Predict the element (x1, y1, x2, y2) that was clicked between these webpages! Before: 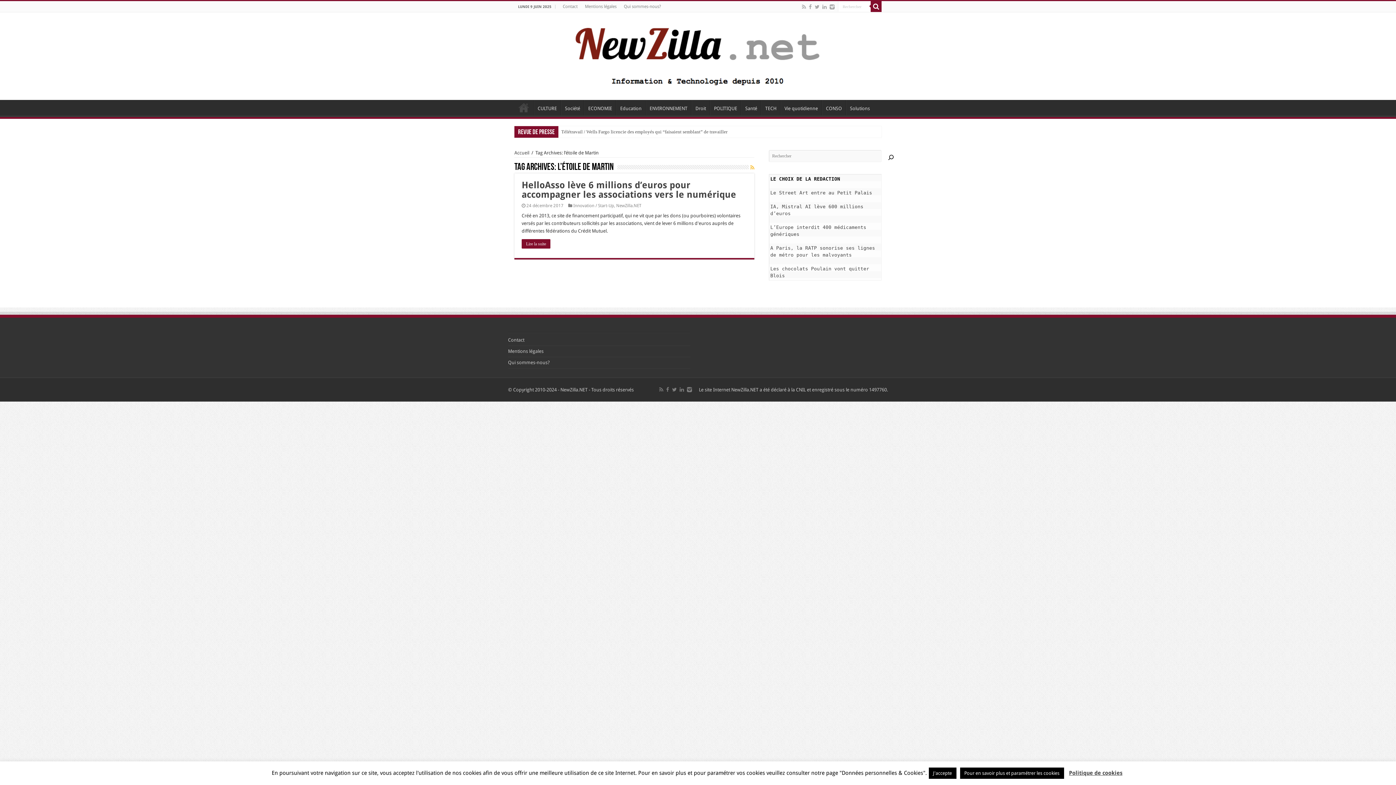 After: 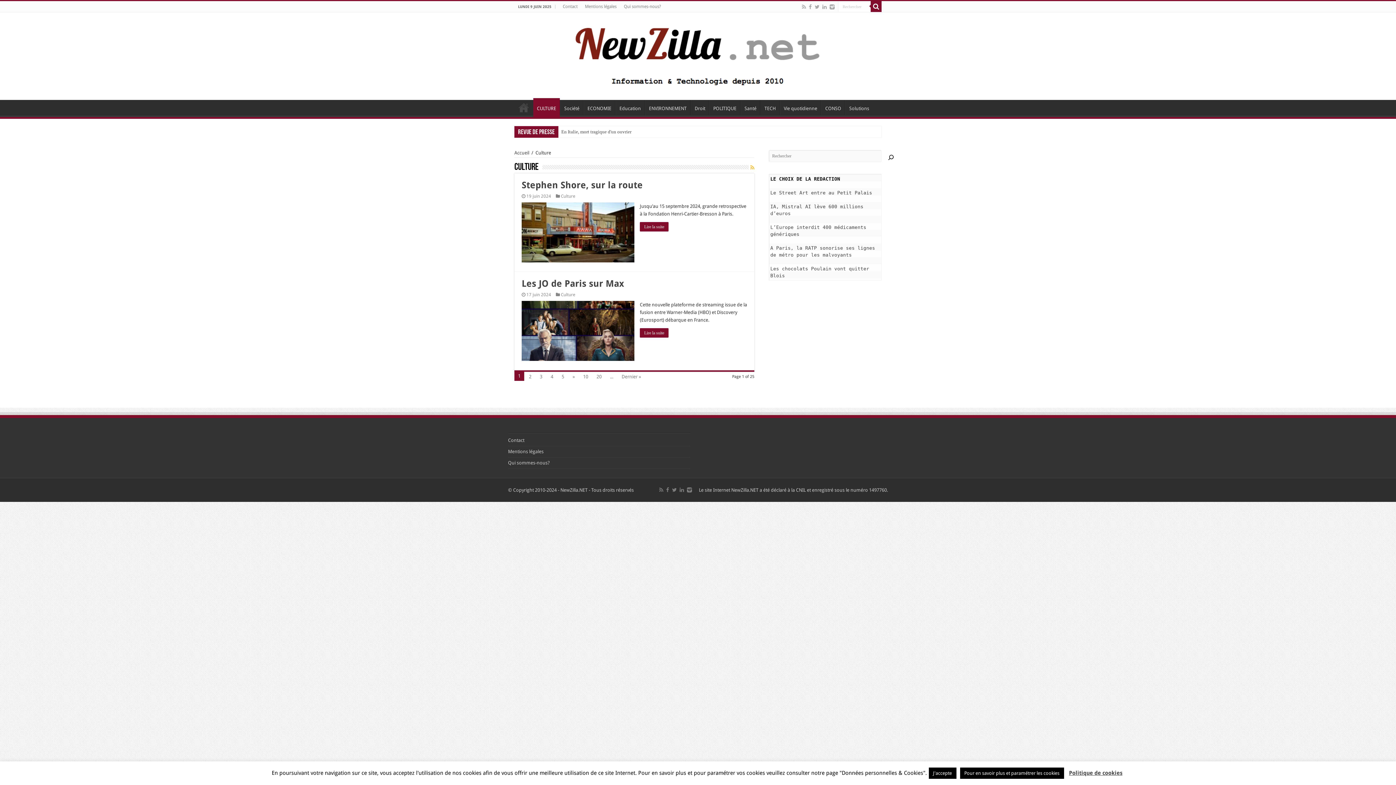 Action: bbox: (533, 100, 560, 115) label: CULTURE